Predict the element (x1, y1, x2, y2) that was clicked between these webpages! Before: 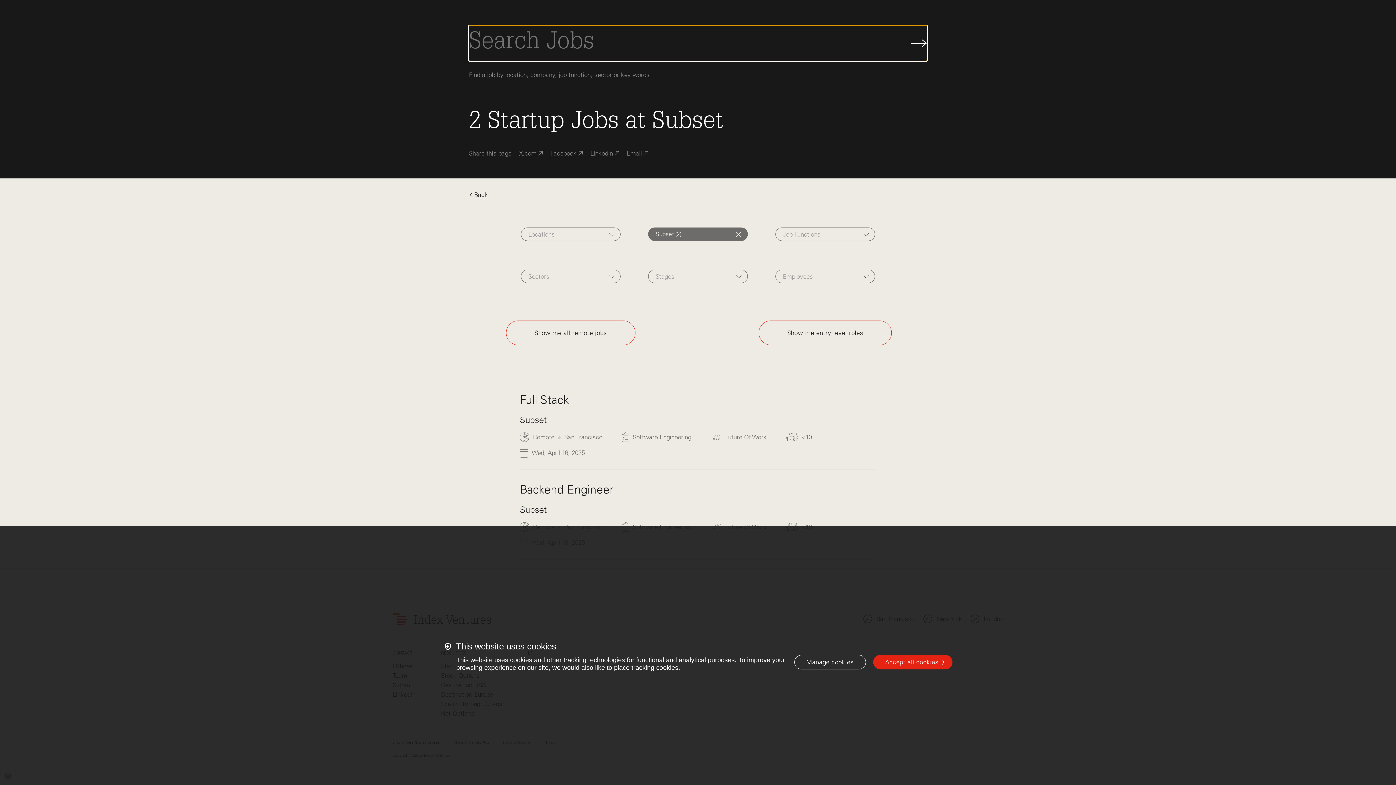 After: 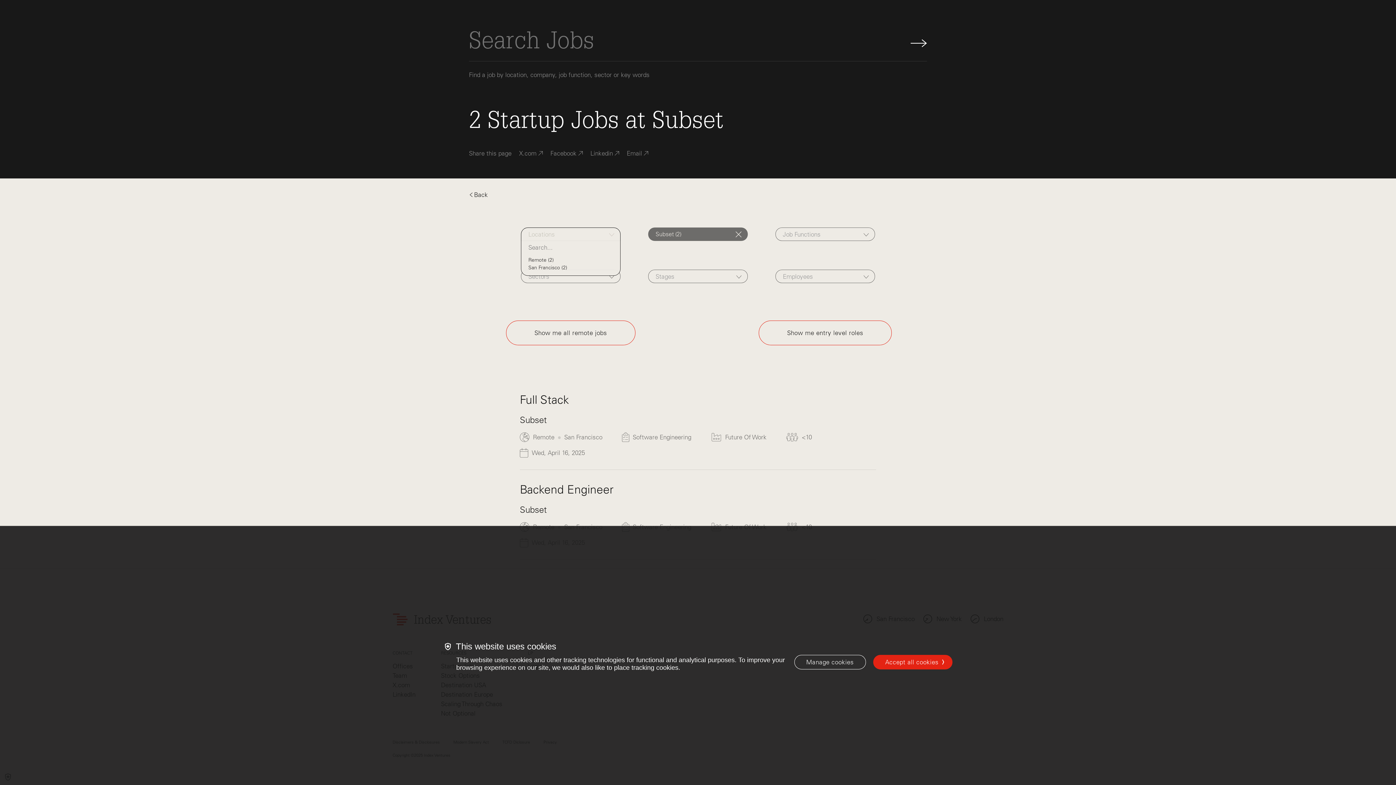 Action: bbox: (521, 289, 620, 303) label: Locations